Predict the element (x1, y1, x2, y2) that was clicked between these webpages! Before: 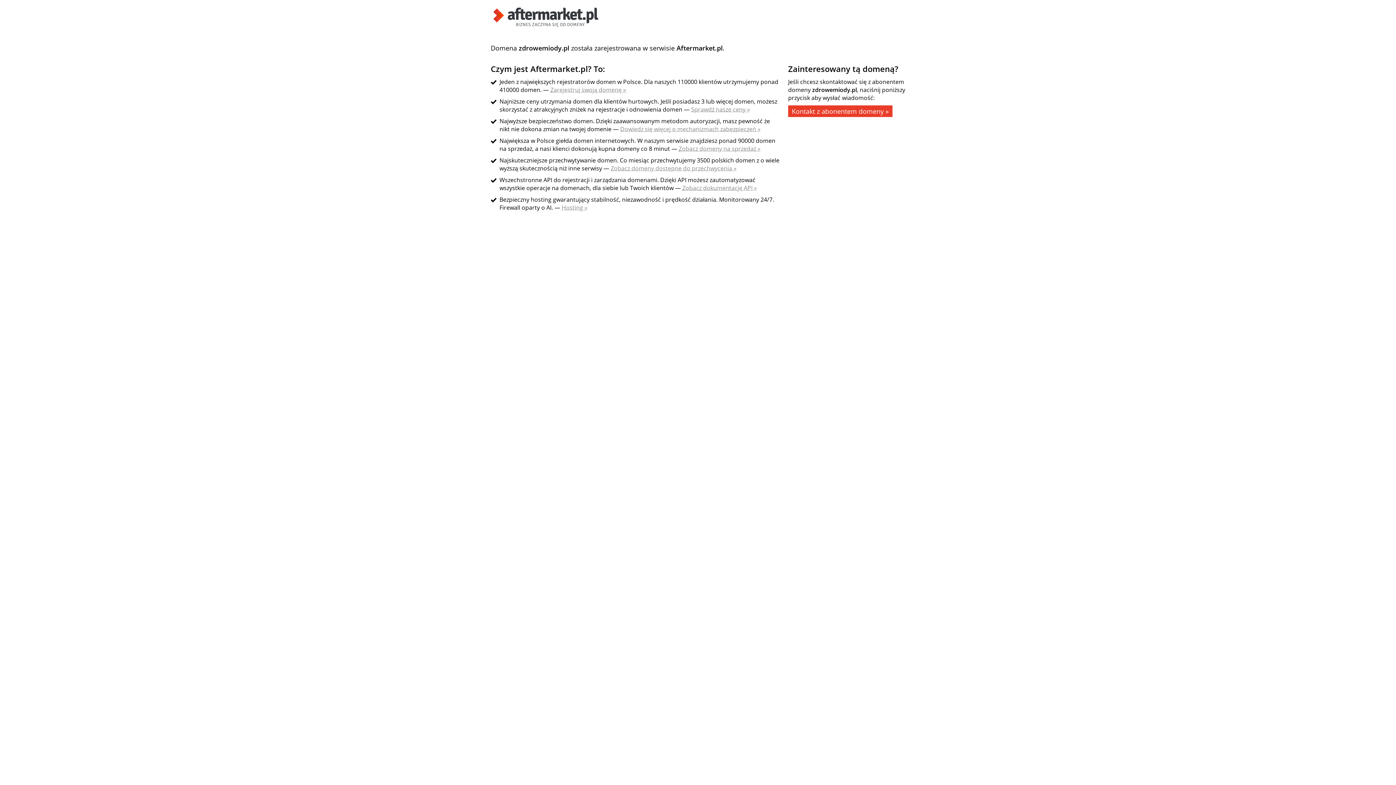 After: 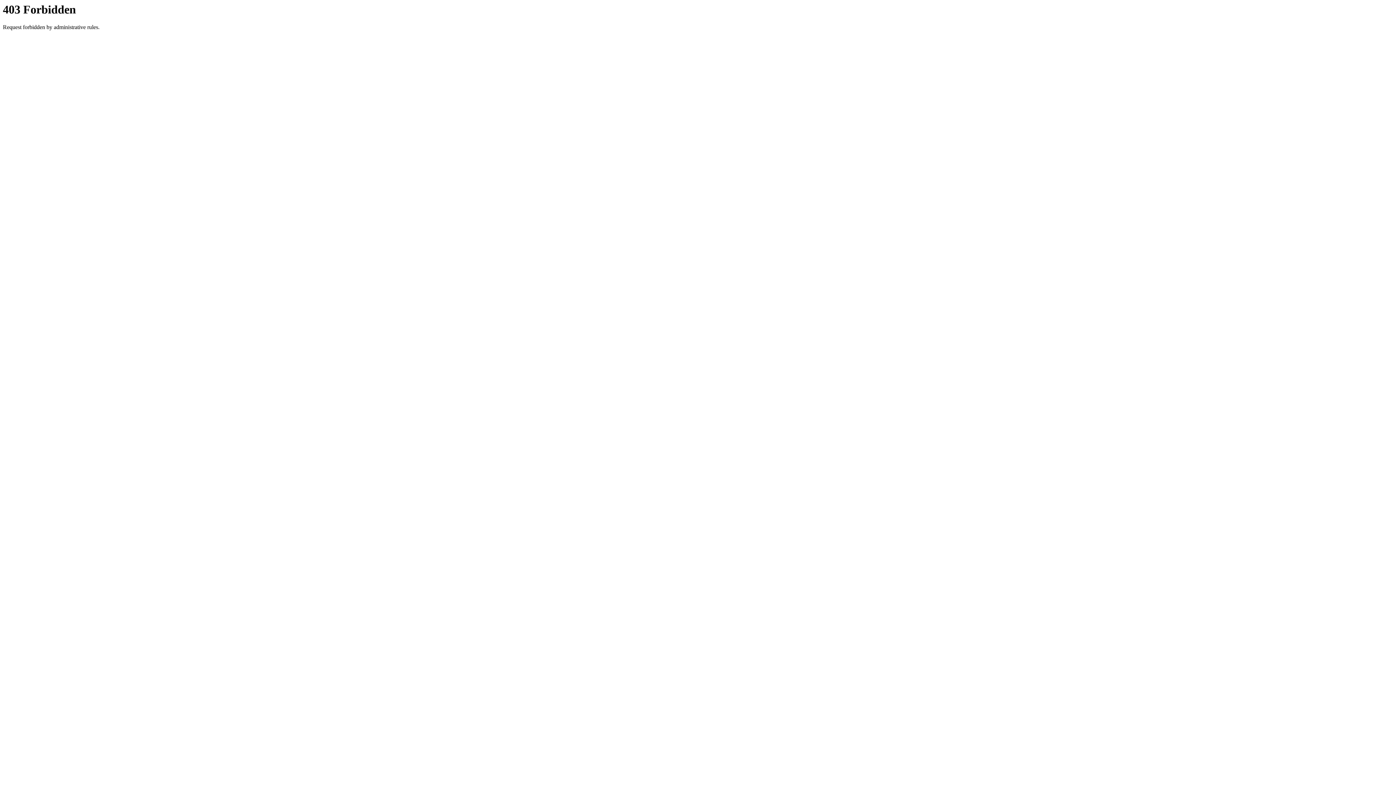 Action: label: Kontakt z abonentem domeny » bbox: (788, 105, 892, 117)